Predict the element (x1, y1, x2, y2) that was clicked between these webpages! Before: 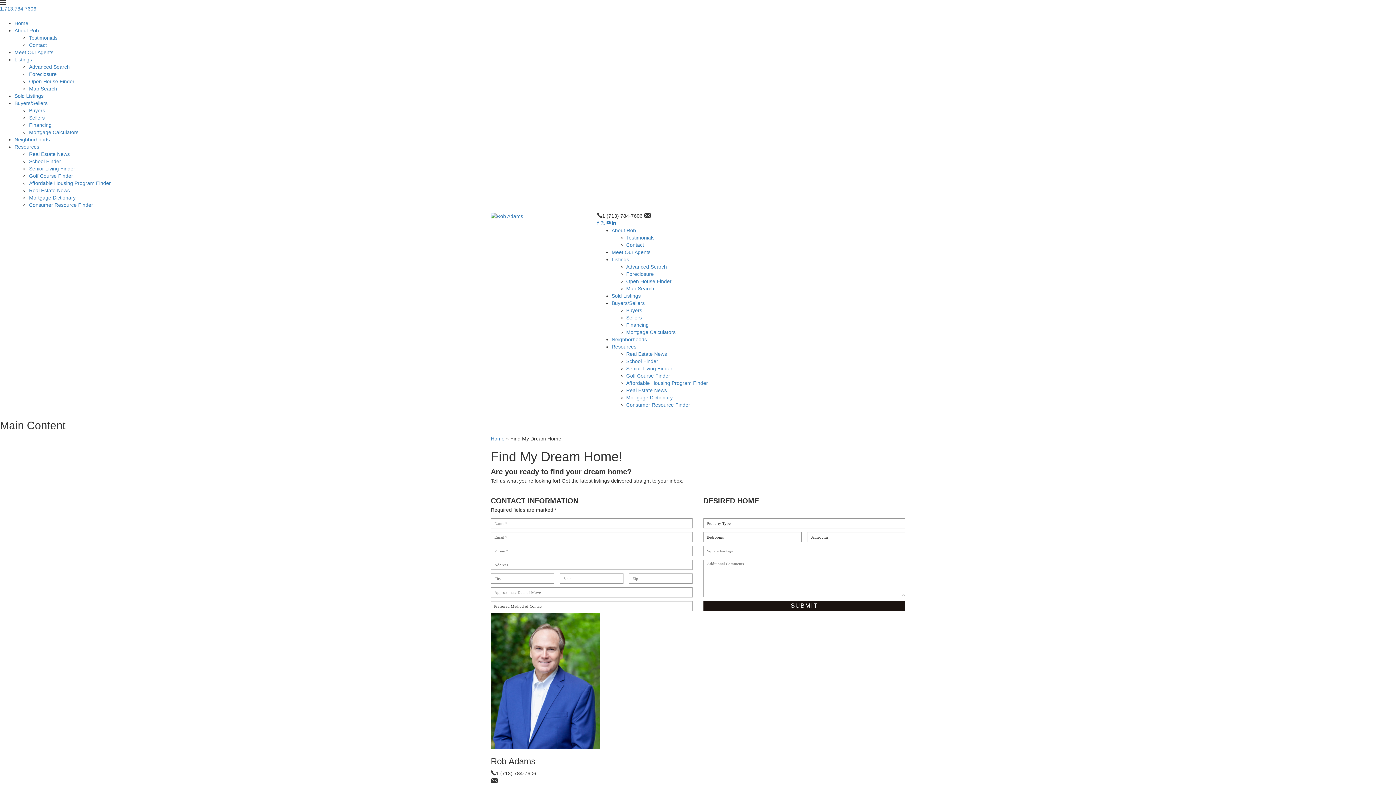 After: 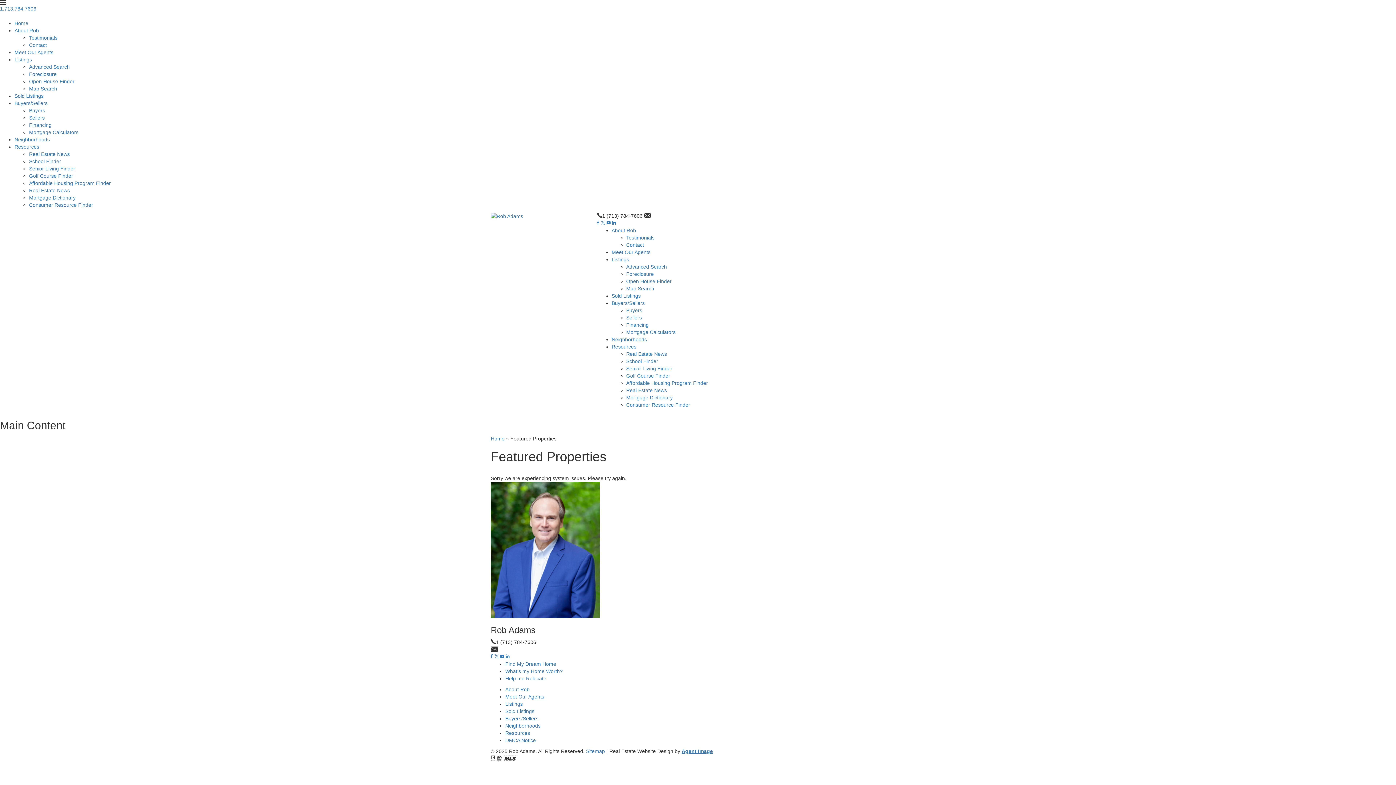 Action: label: Listings bbox: (611, 256, 629, 262)